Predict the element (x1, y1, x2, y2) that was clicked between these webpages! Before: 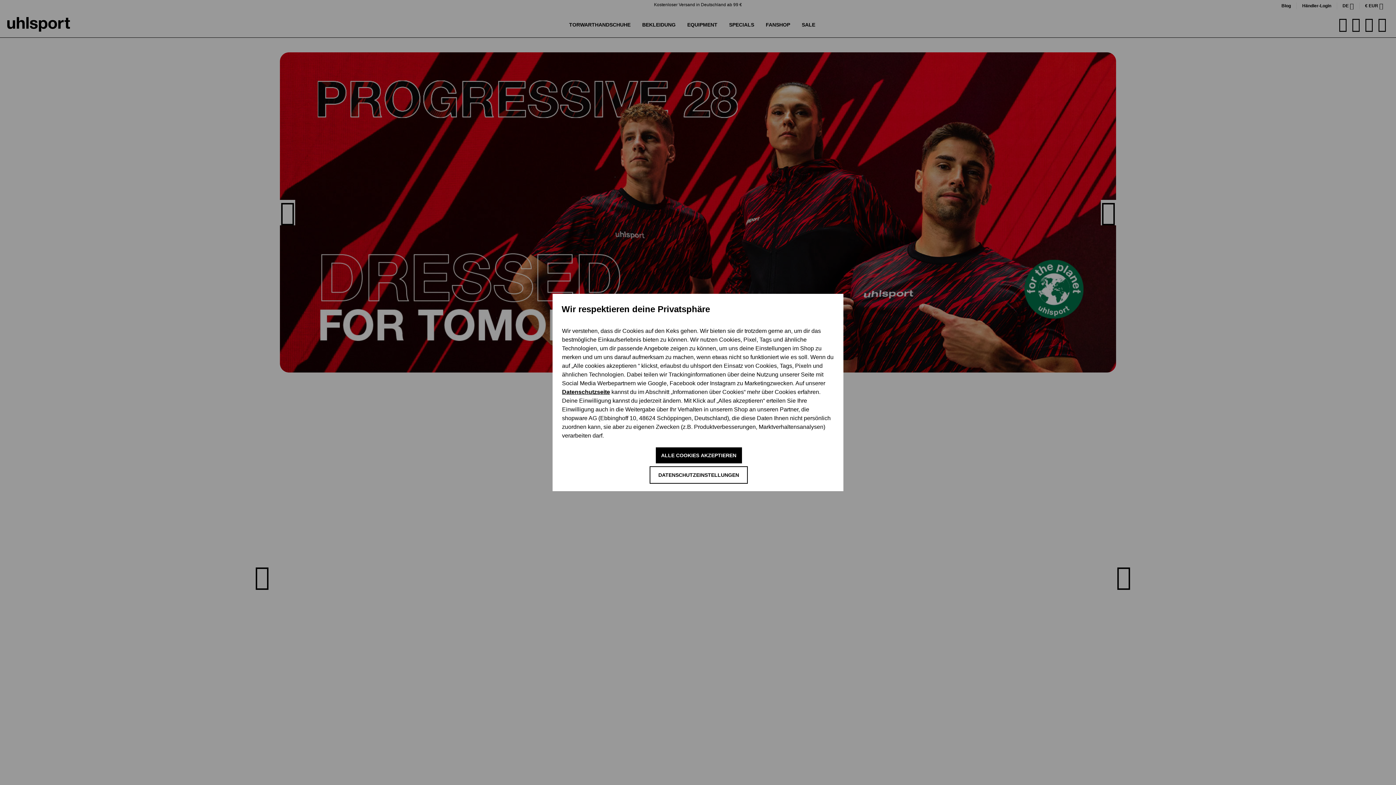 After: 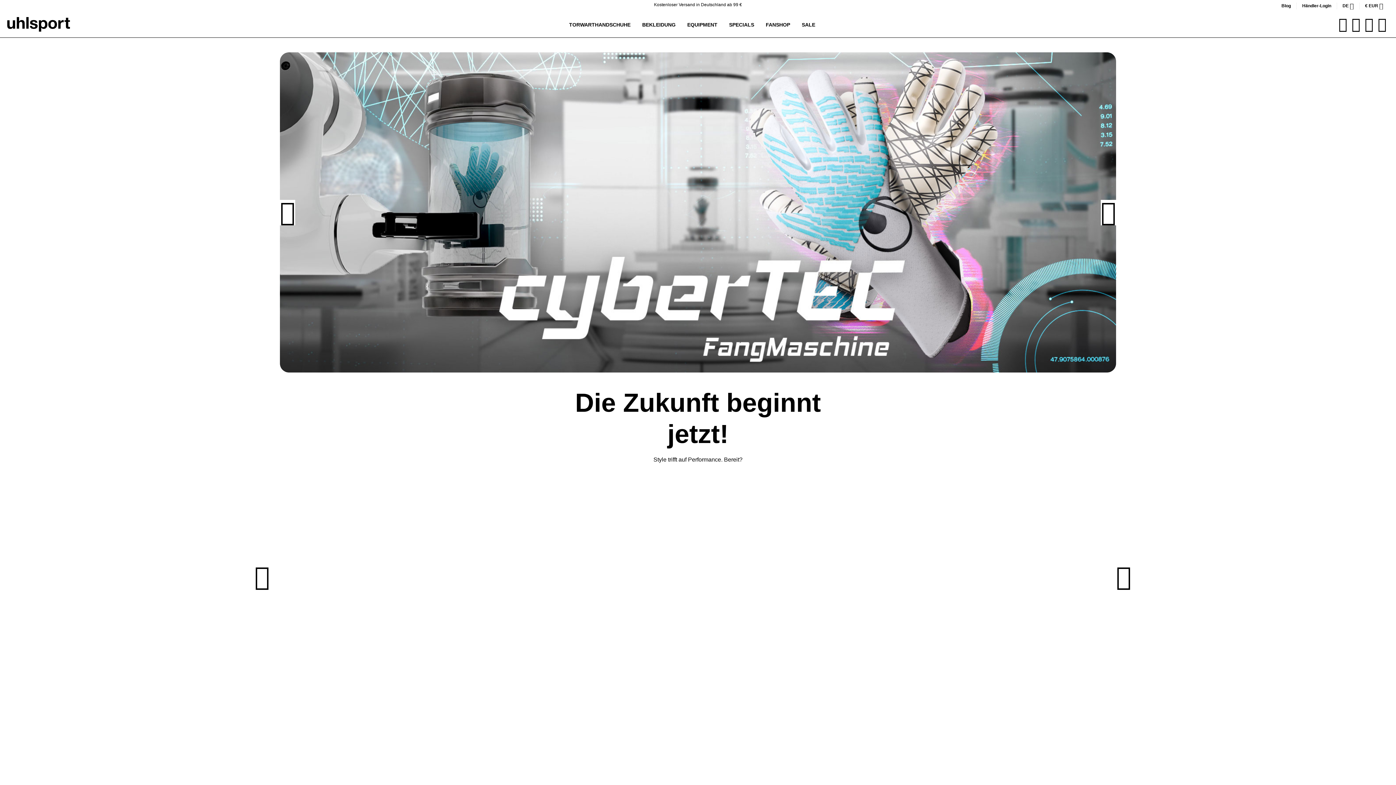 Action: label: ALLE COOKIES AKZEPTIEREN bbox: (655, 447, 742, 463)